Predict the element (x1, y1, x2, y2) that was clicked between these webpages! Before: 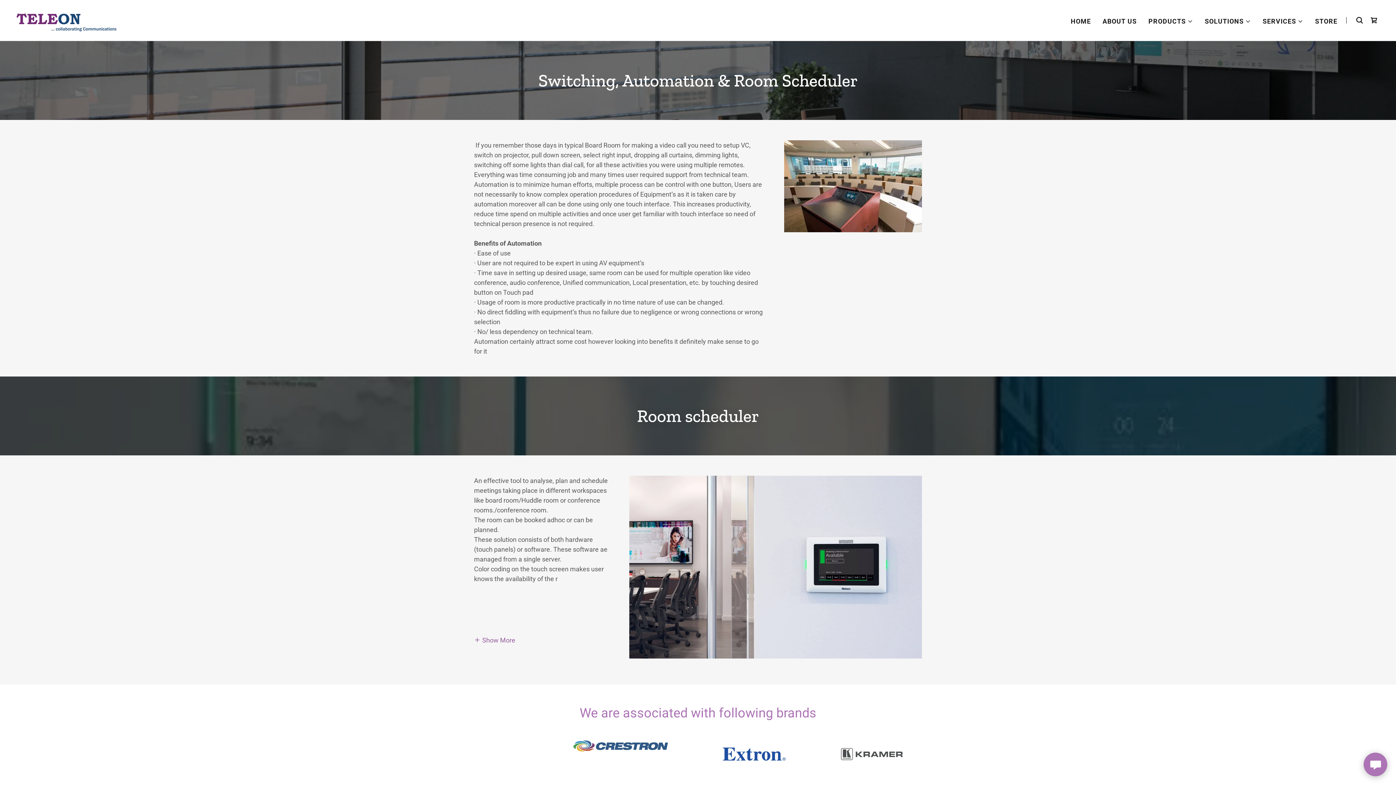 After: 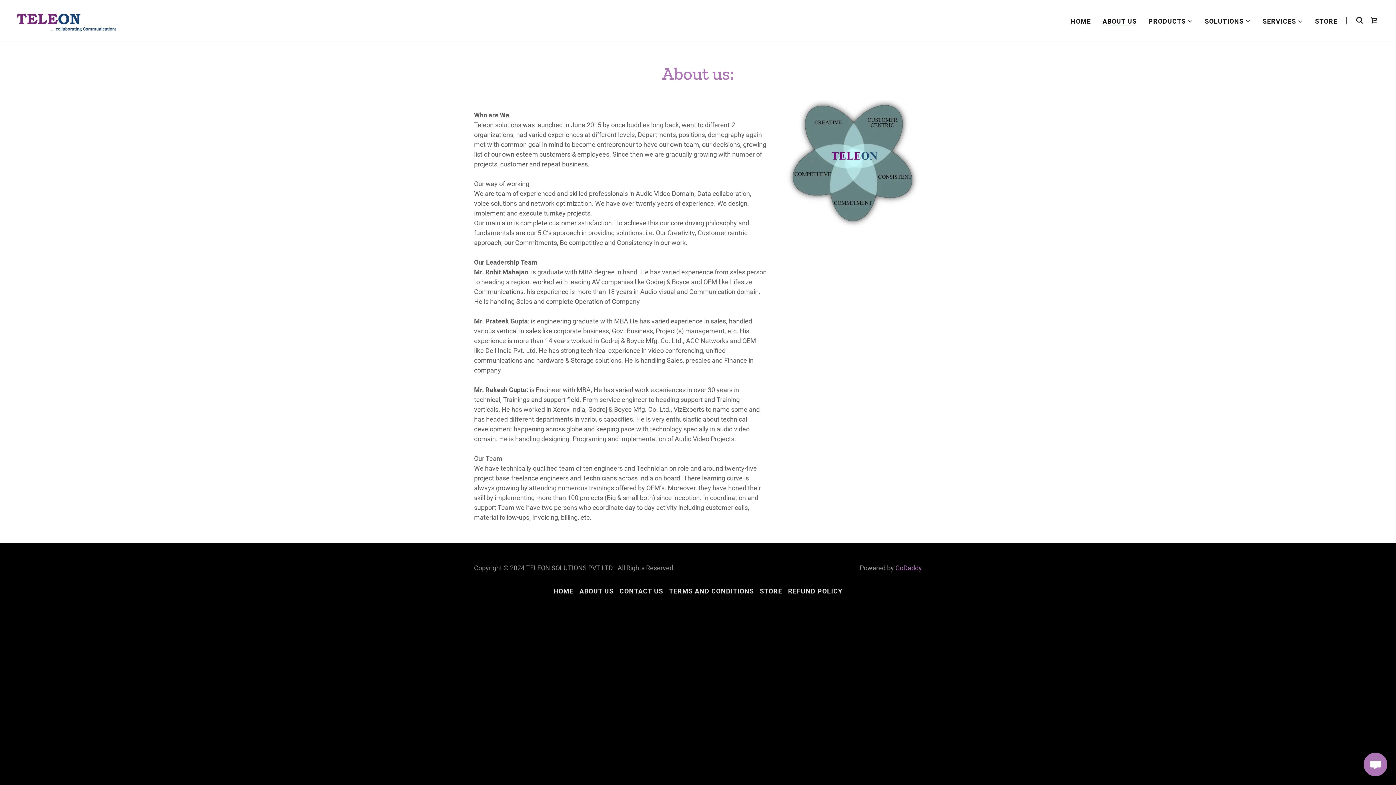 Action: bbox: (1100, 14, 1139, 27) label: ABOUT US